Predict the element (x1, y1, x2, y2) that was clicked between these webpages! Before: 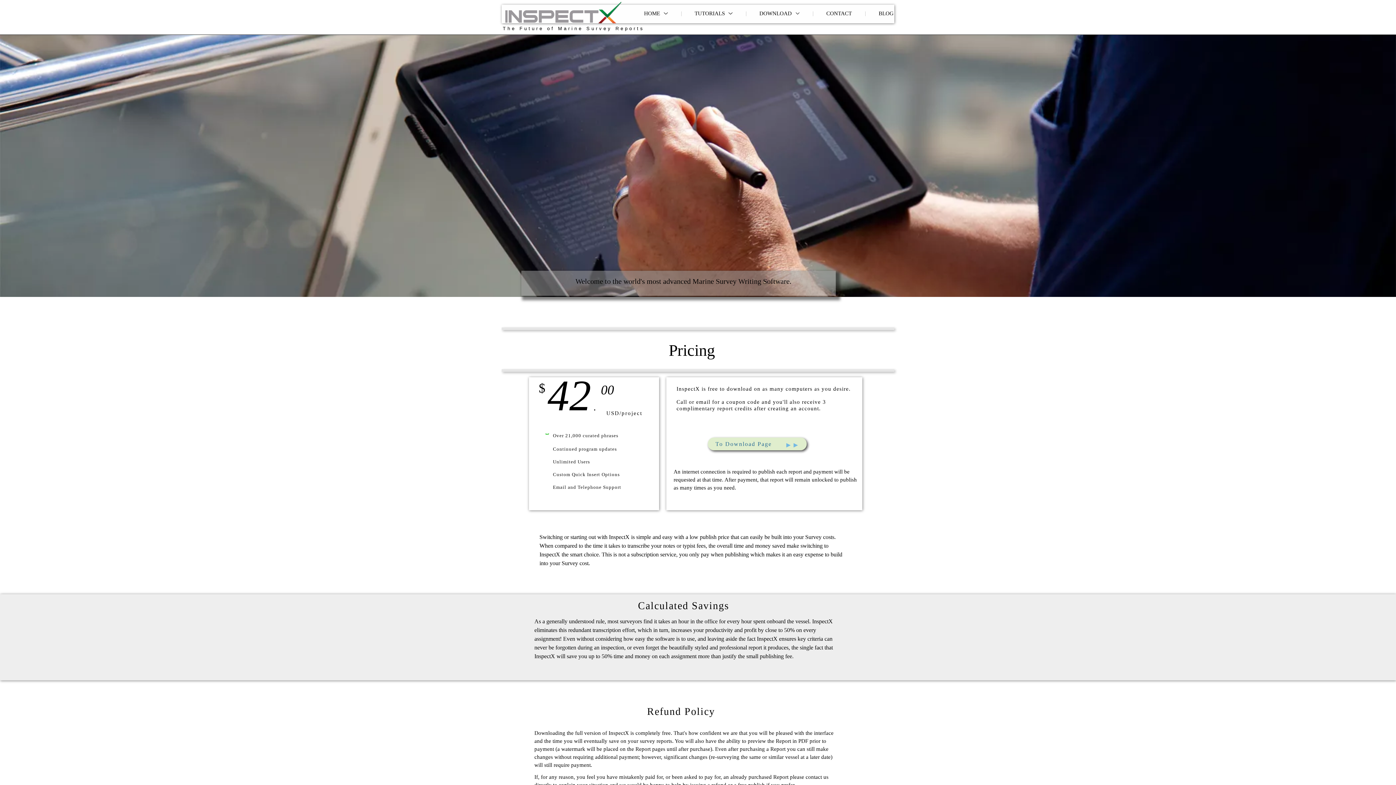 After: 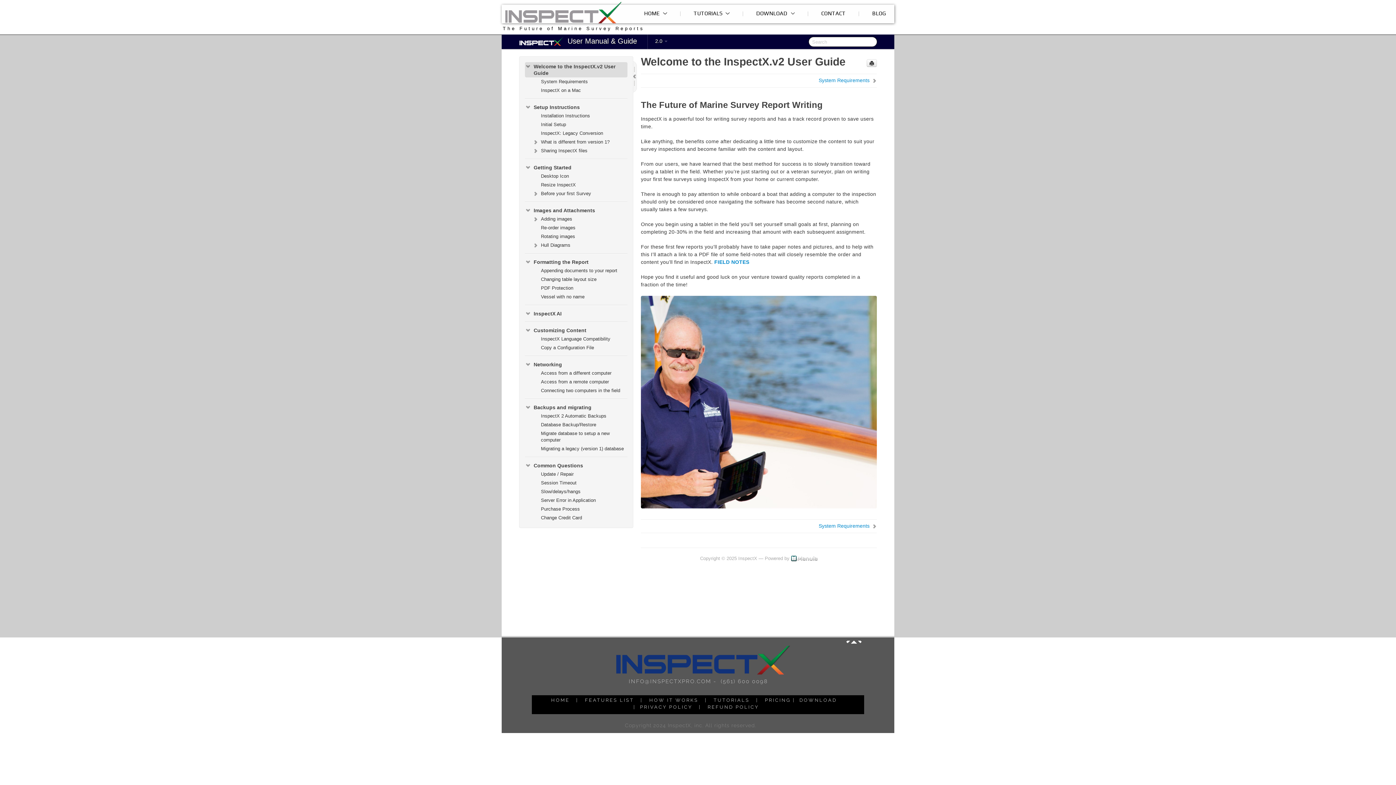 Action: label: TUTORIALS  bbox: (690, 6, 736, 20)